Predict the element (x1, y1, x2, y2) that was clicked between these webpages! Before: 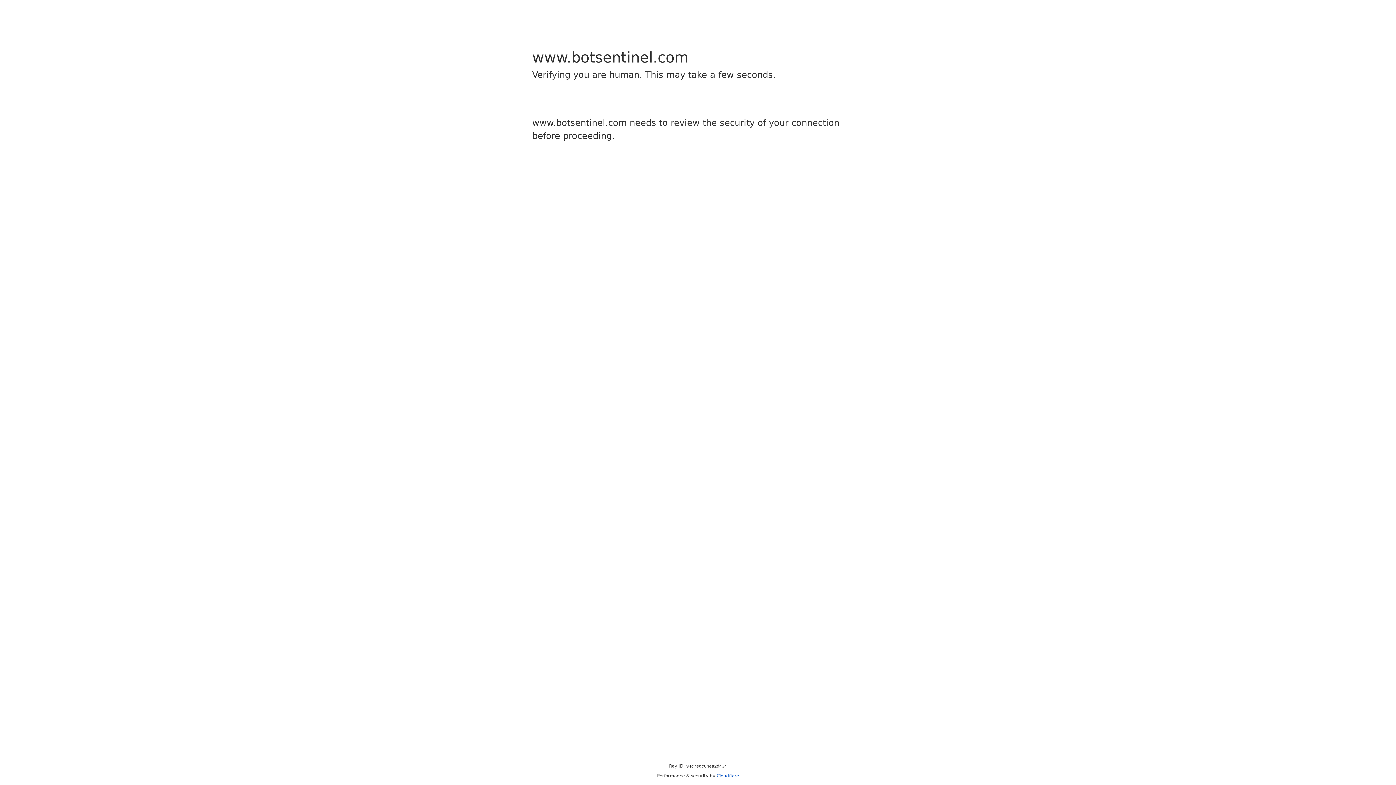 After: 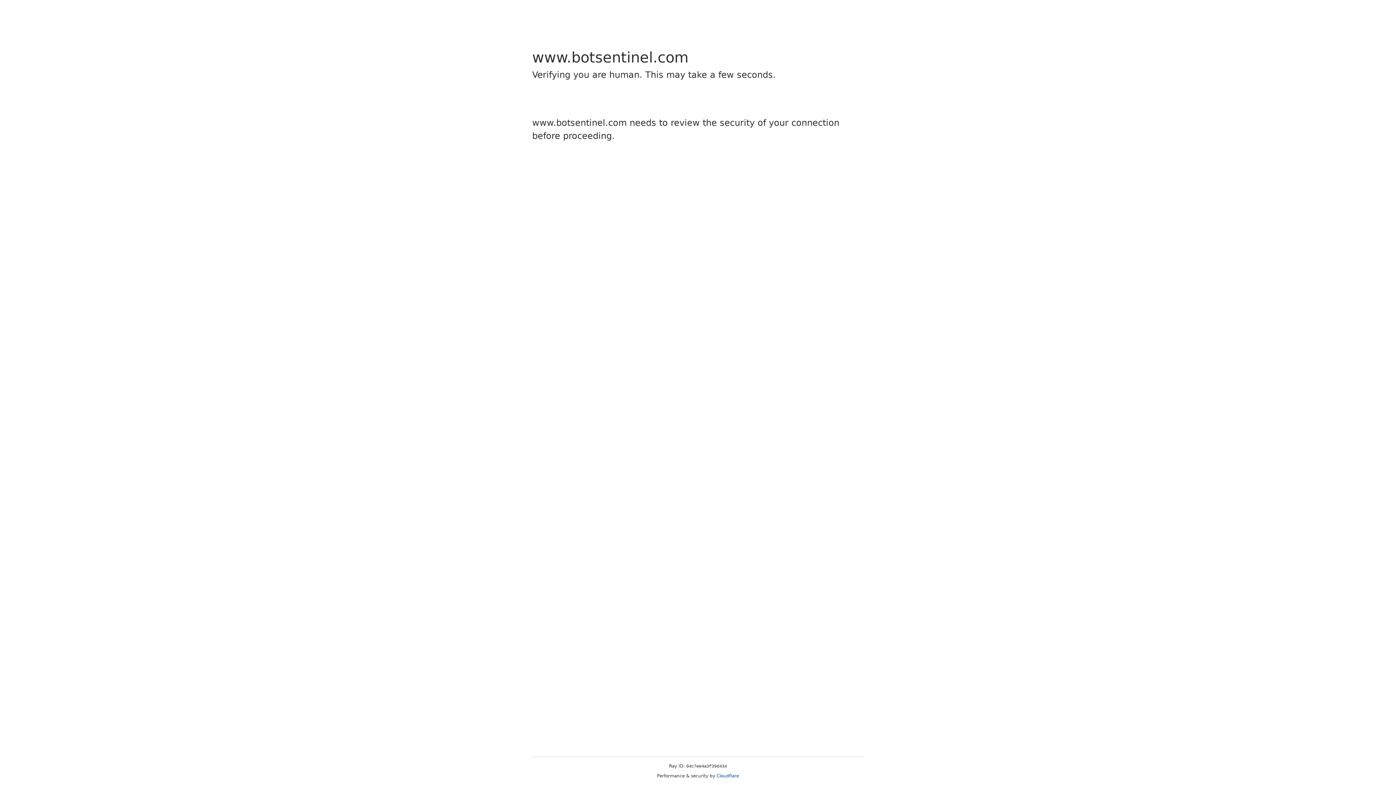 Action: bbox: (716, 773, 739, 778) label: Cloudflare